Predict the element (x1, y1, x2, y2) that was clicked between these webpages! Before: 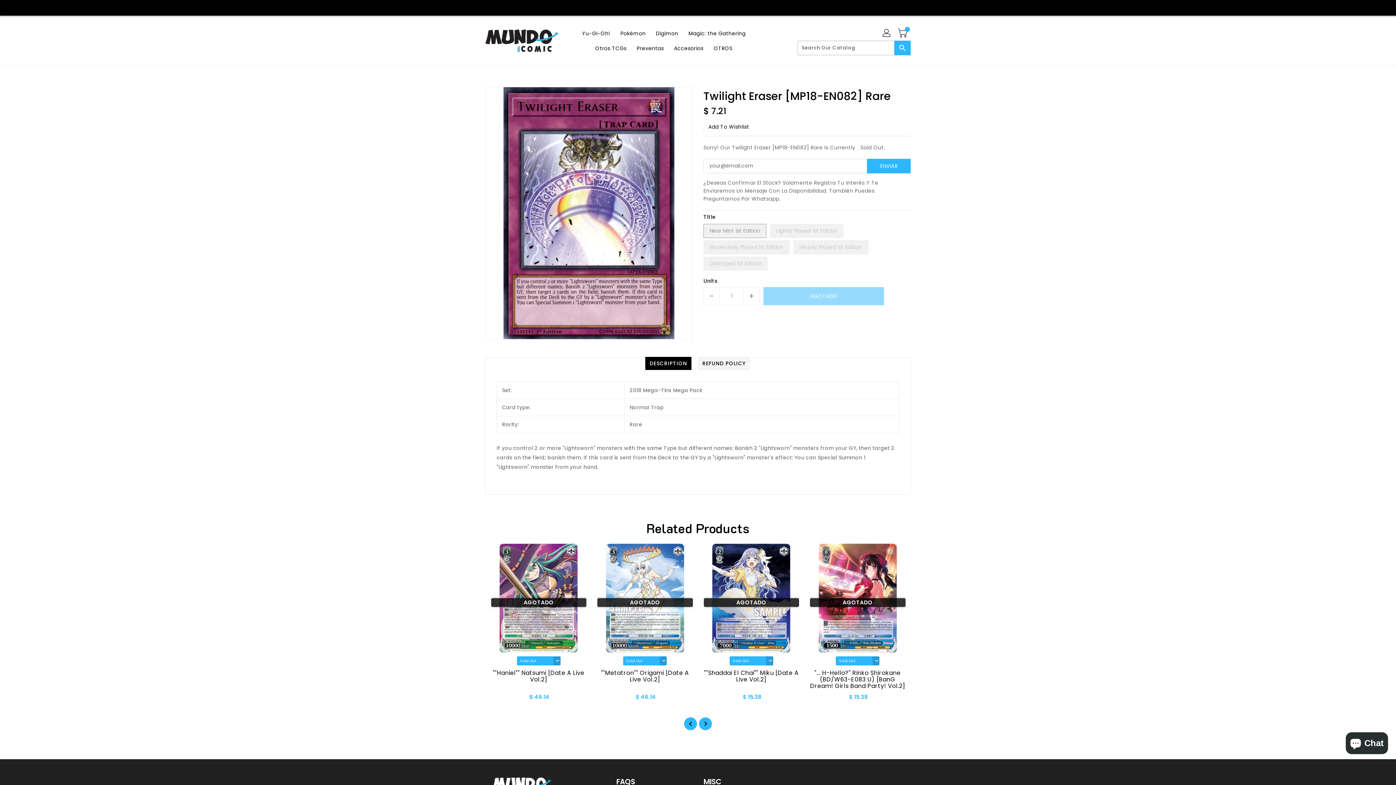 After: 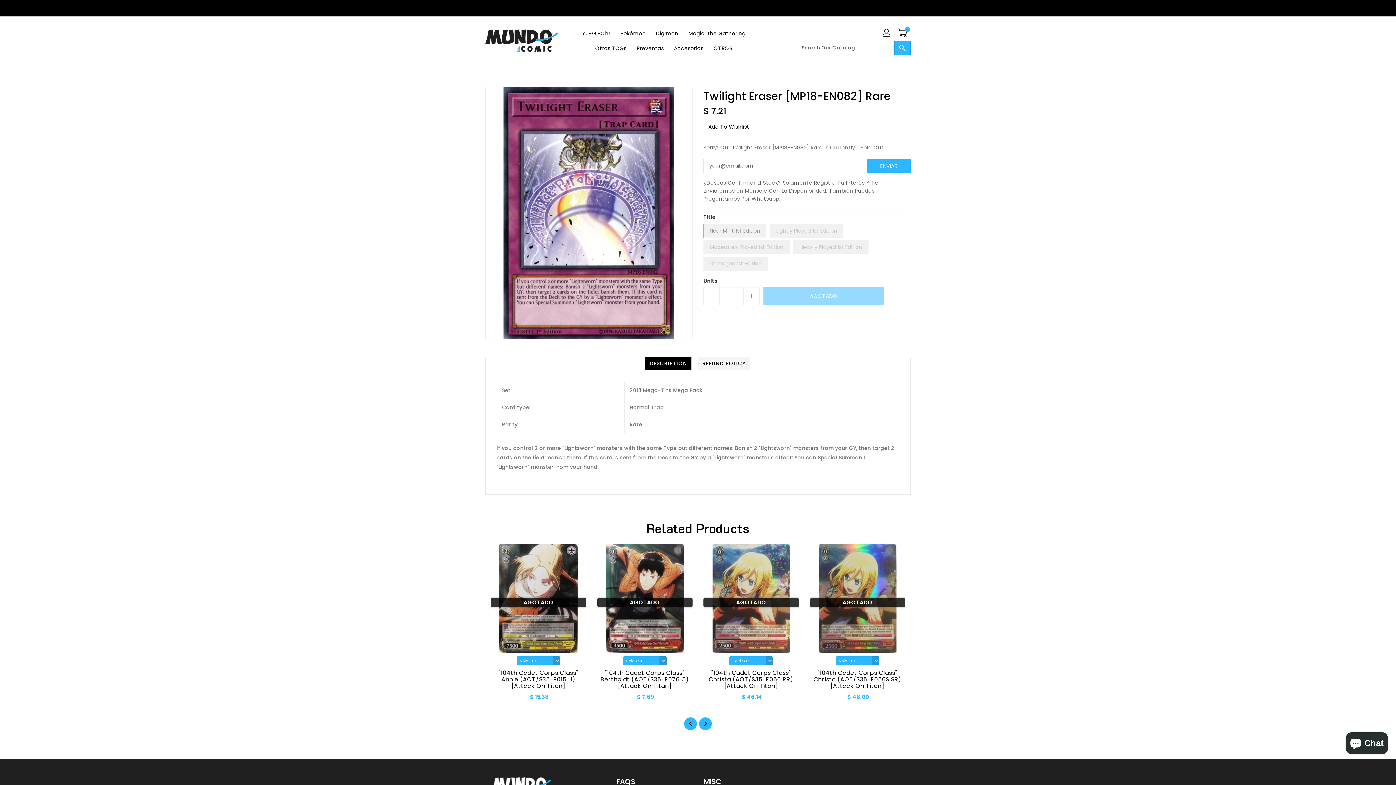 Action: label: DESCRIPTION bbox: (645, 357, 691, 370)